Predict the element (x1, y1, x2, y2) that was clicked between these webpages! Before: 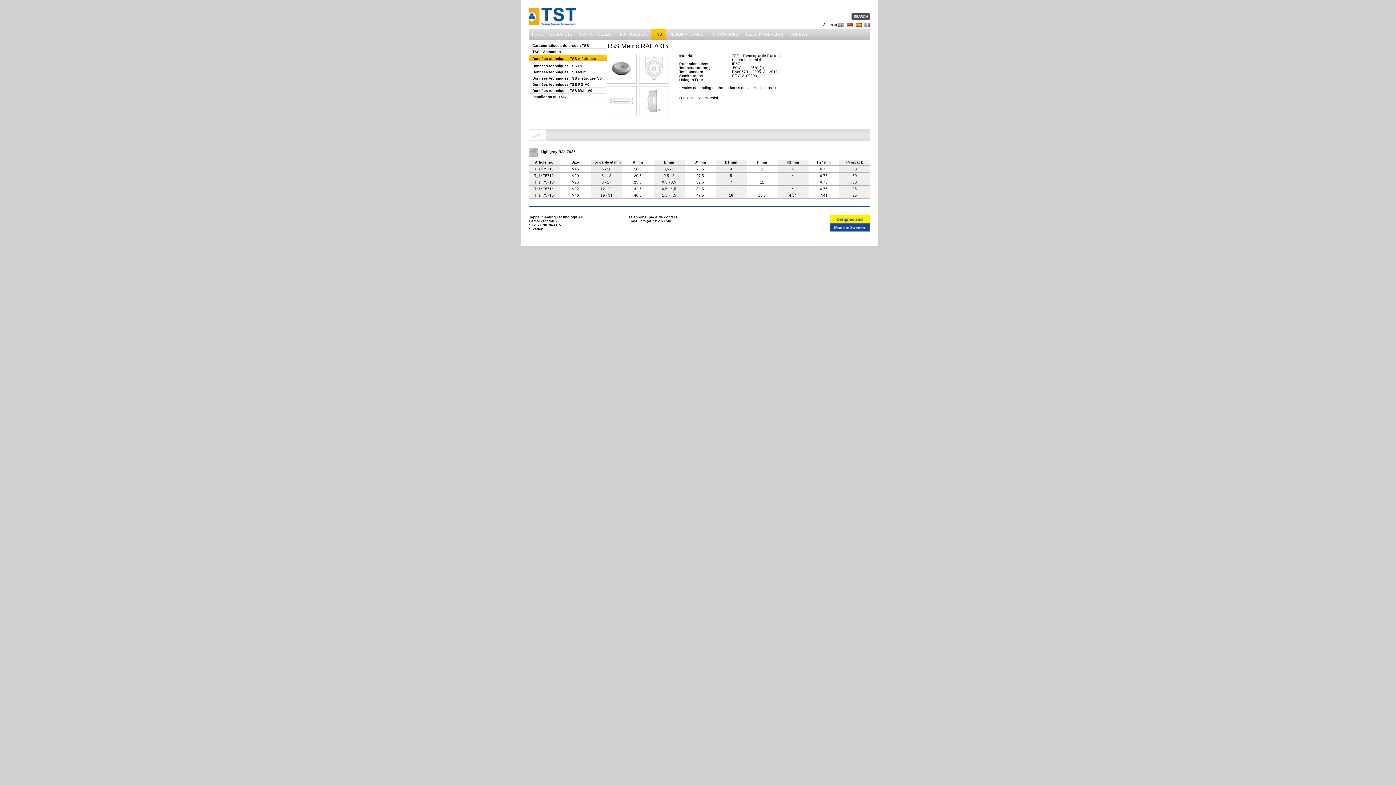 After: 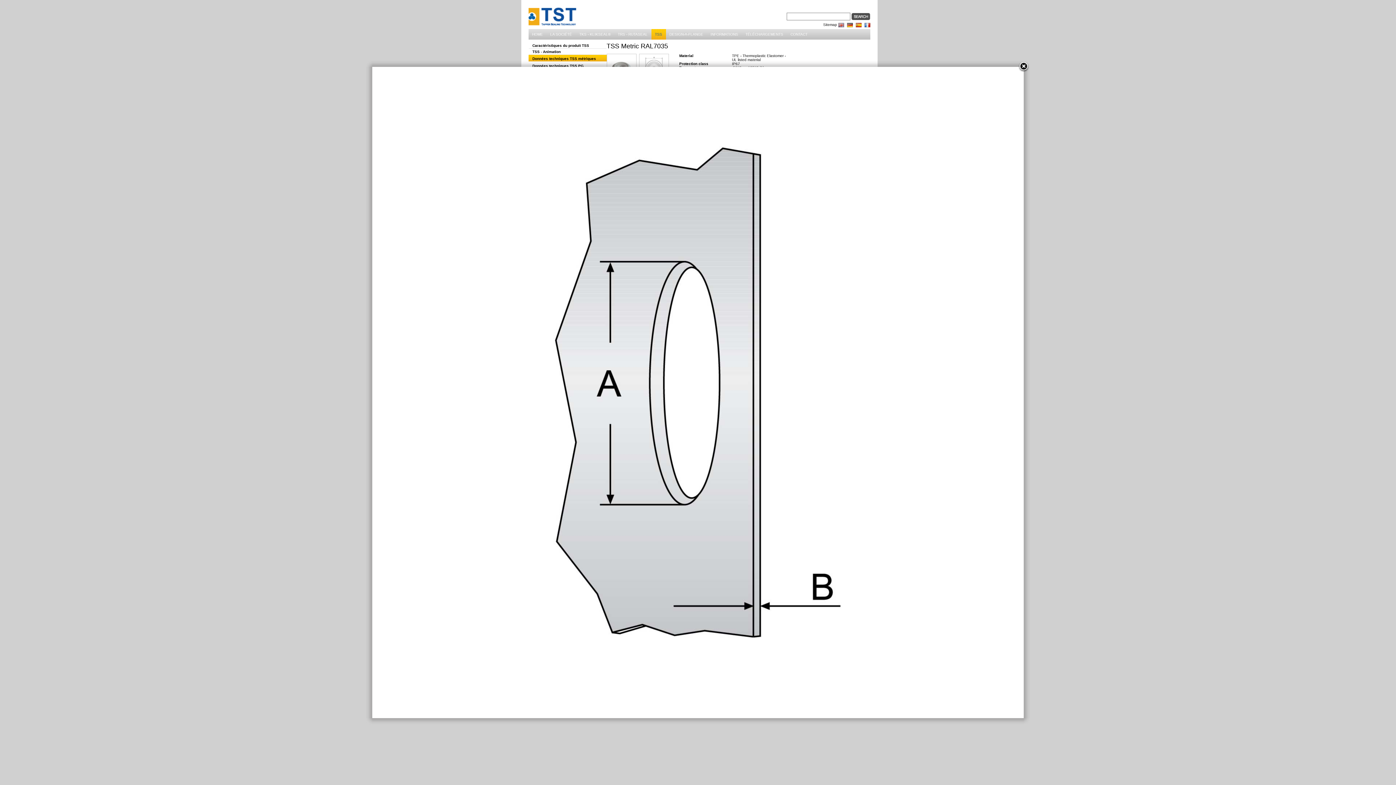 Action: bbox: (639, 86, 668, 116)